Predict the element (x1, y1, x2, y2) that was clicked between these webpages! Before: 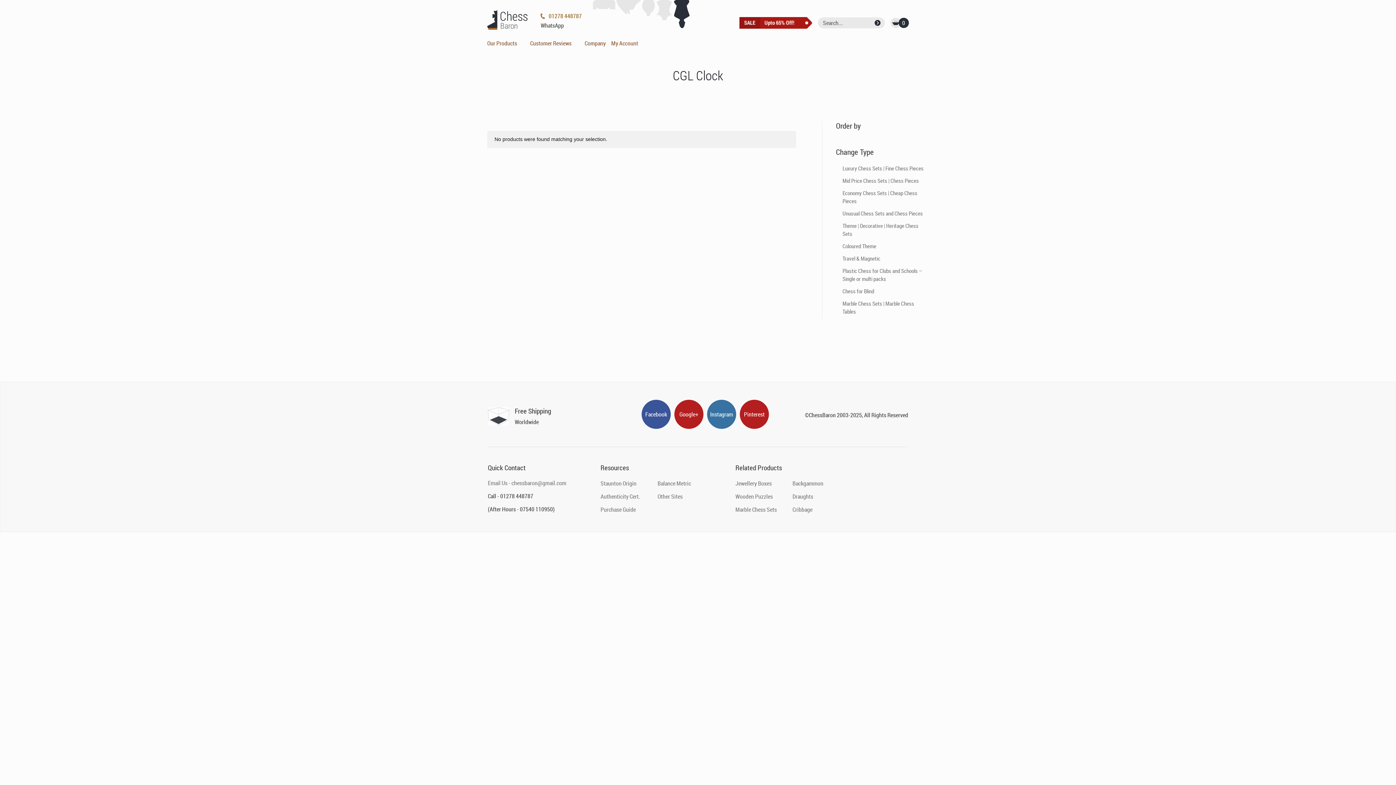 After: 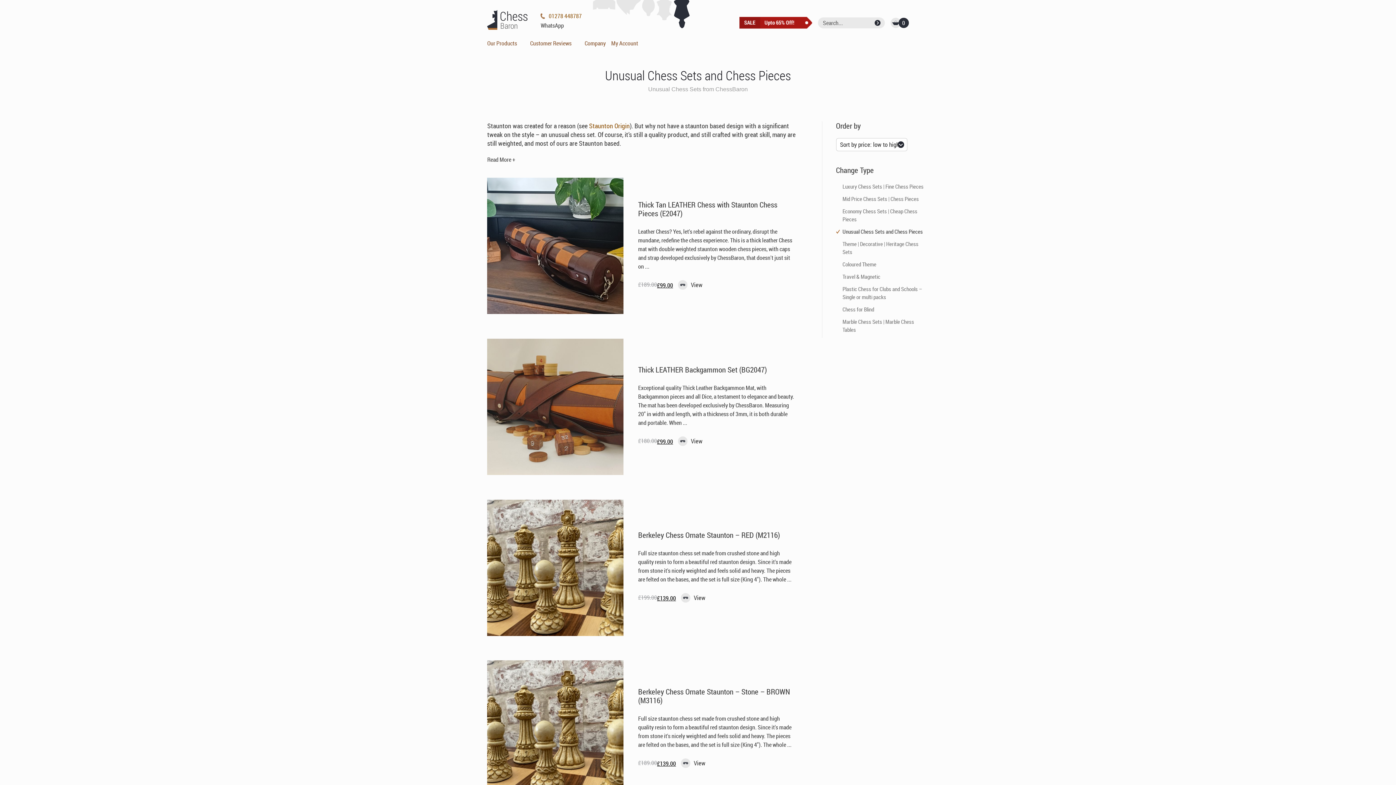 Action: bbox: (842, 209, 923, 217) label: Unusual Chess Sets and Chess Pieces